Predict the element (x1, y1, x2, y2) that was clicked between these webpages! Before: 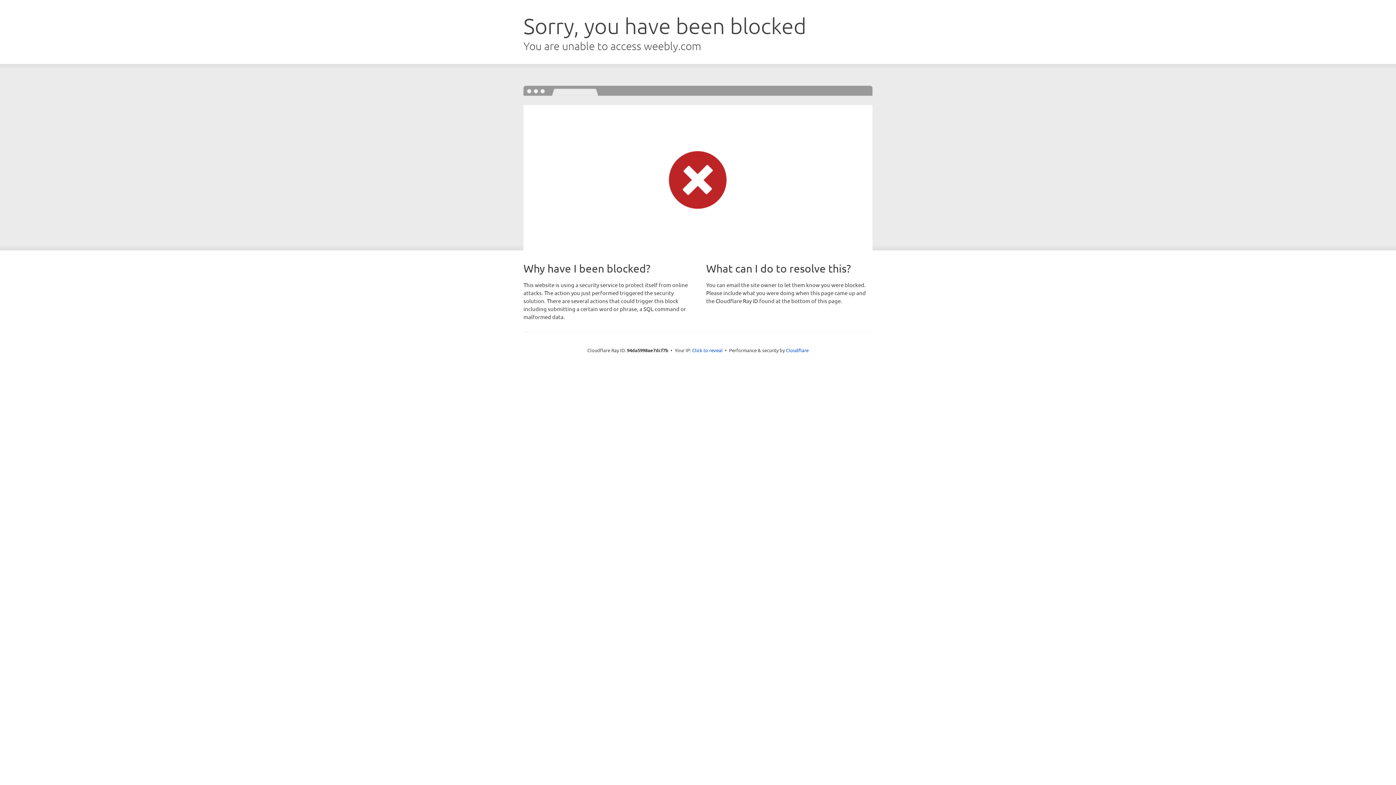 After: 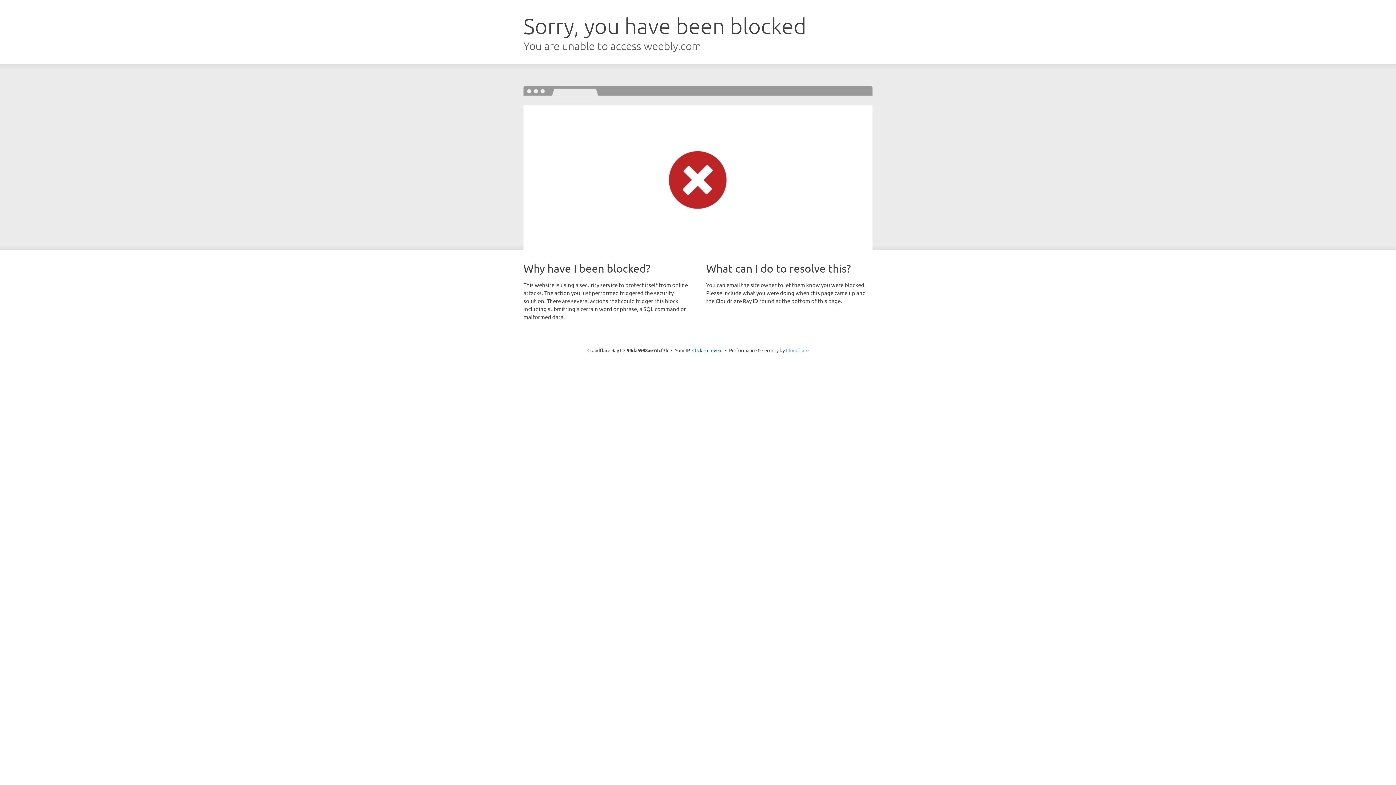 Action: bbox: (786, 347, 808, 353) label: Cloudflare